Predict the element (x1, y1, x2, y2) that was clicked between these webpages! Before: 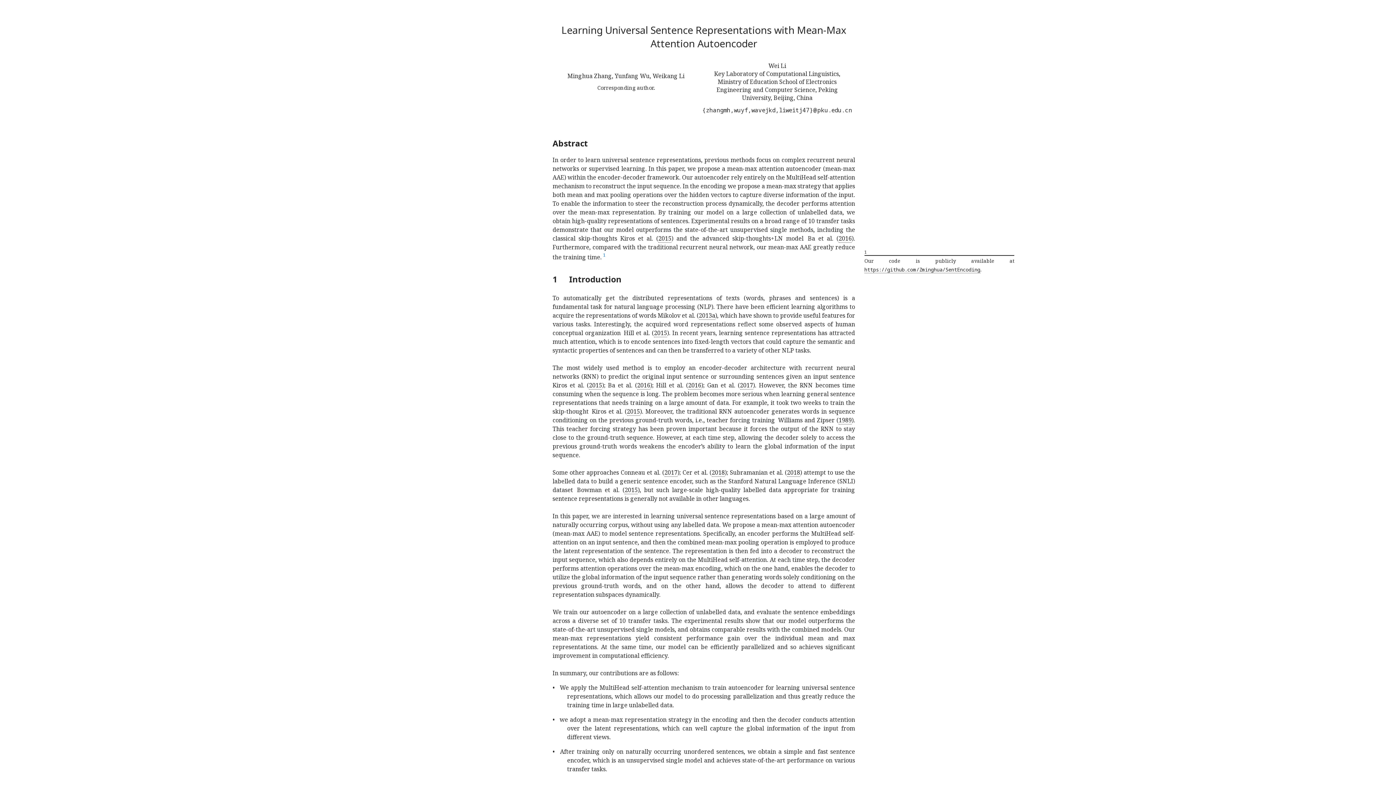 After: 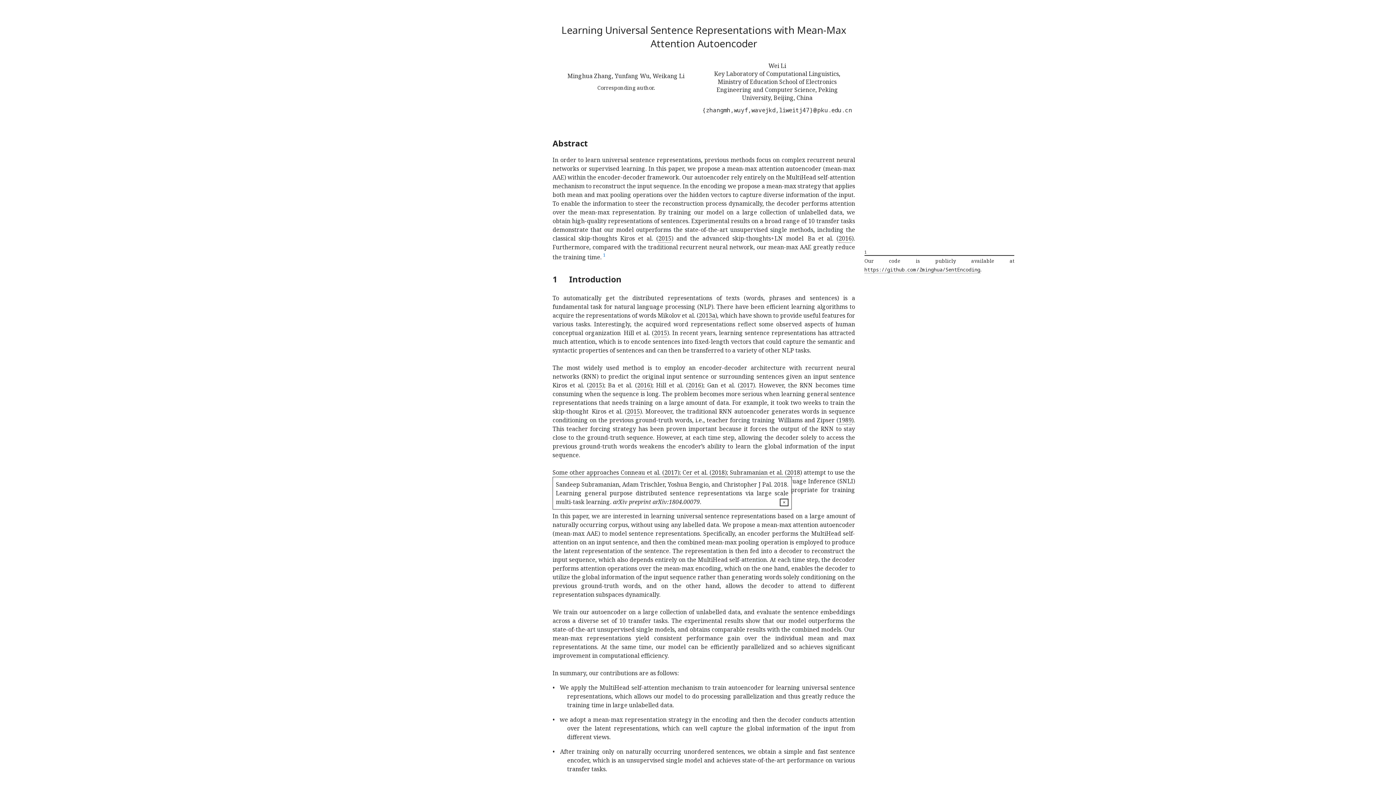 Action: label: 2018 bbox: (787, 468, 800, 476)